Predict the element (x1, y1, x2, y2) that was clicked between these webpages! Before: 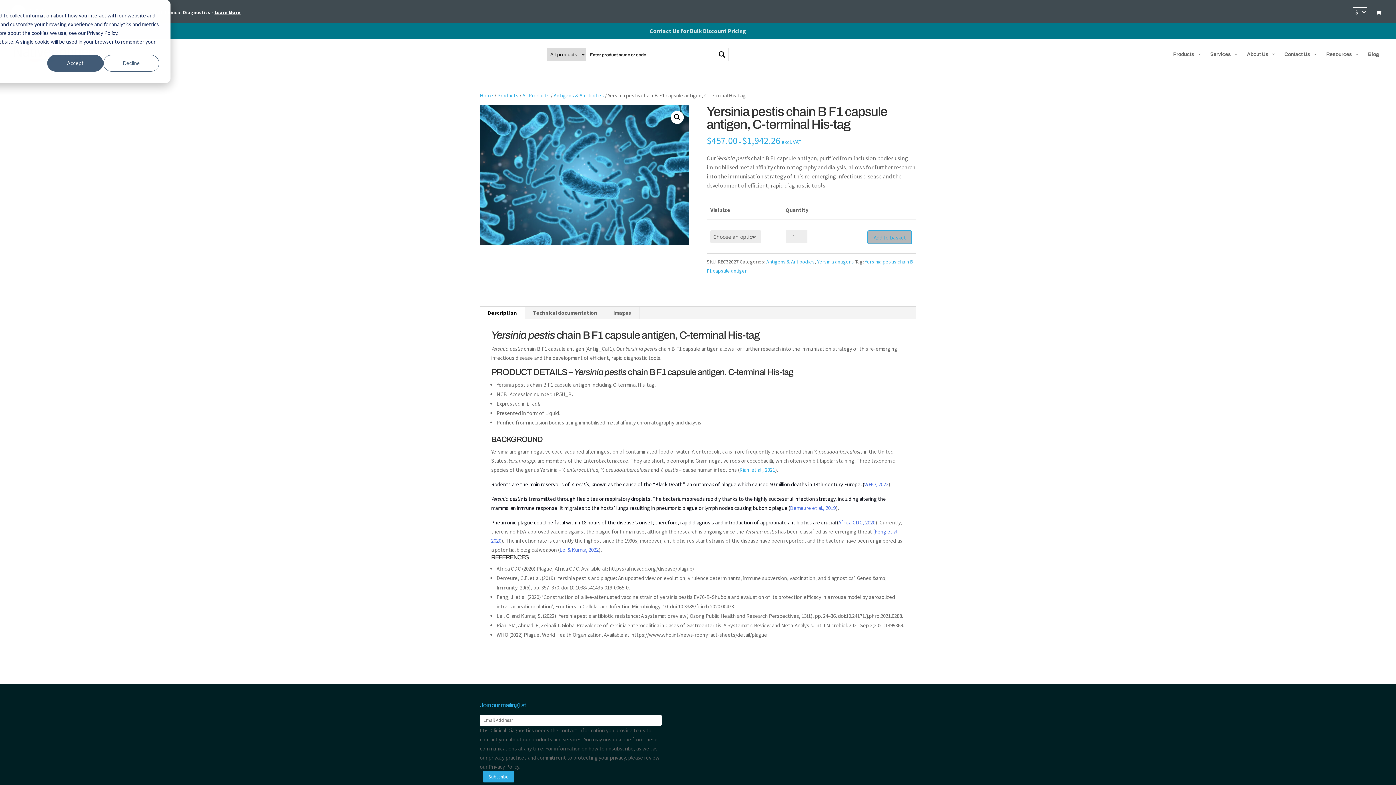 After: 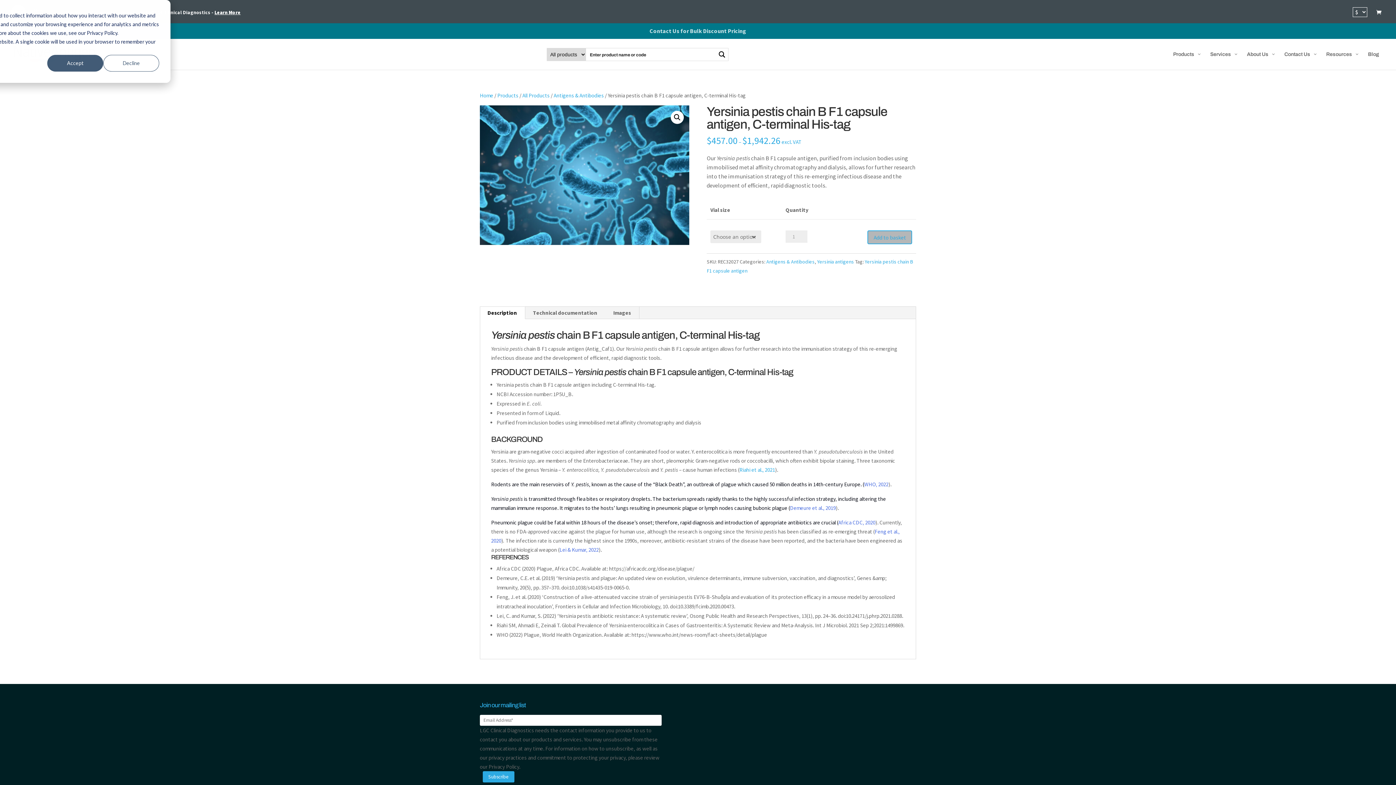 Action: label: WHO, 2022 bbox: (864, 481, 888, 488)